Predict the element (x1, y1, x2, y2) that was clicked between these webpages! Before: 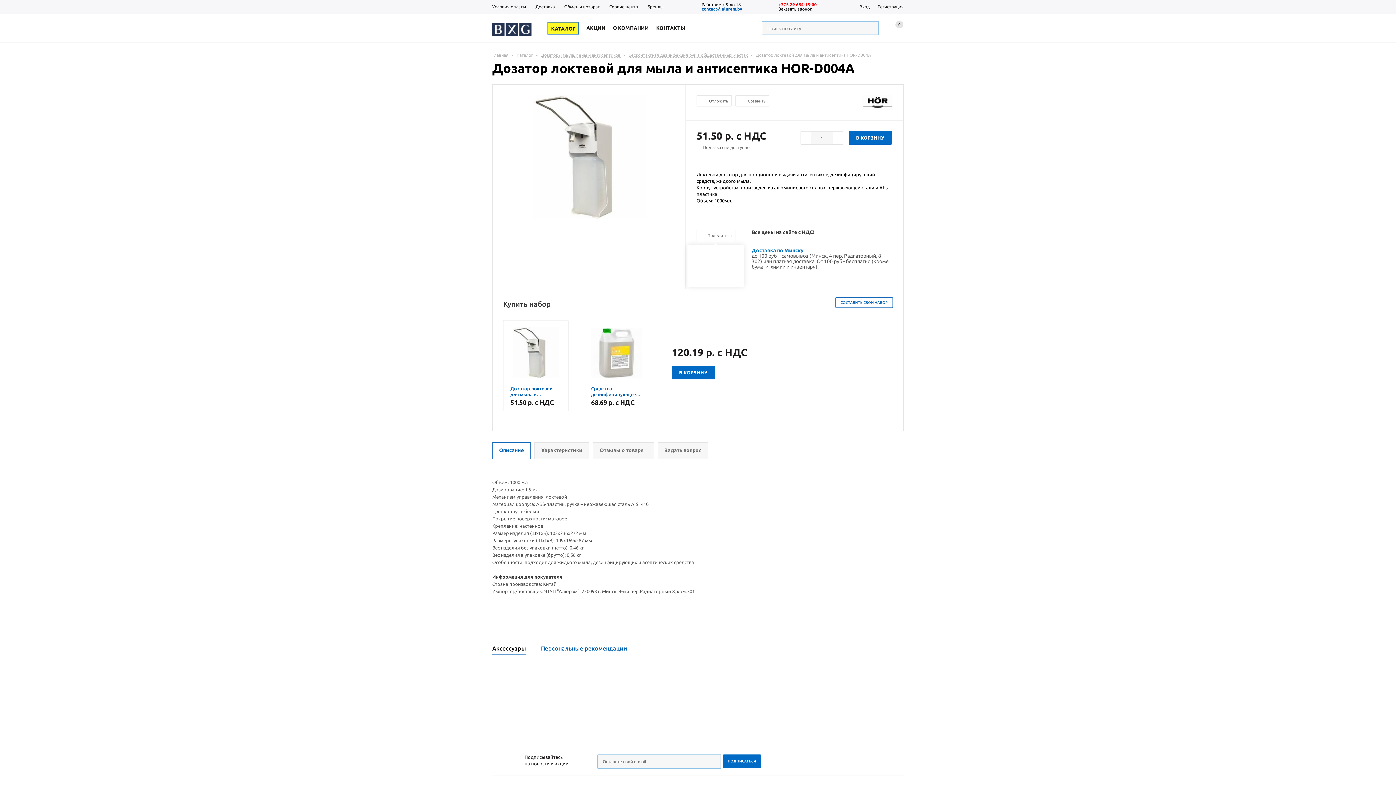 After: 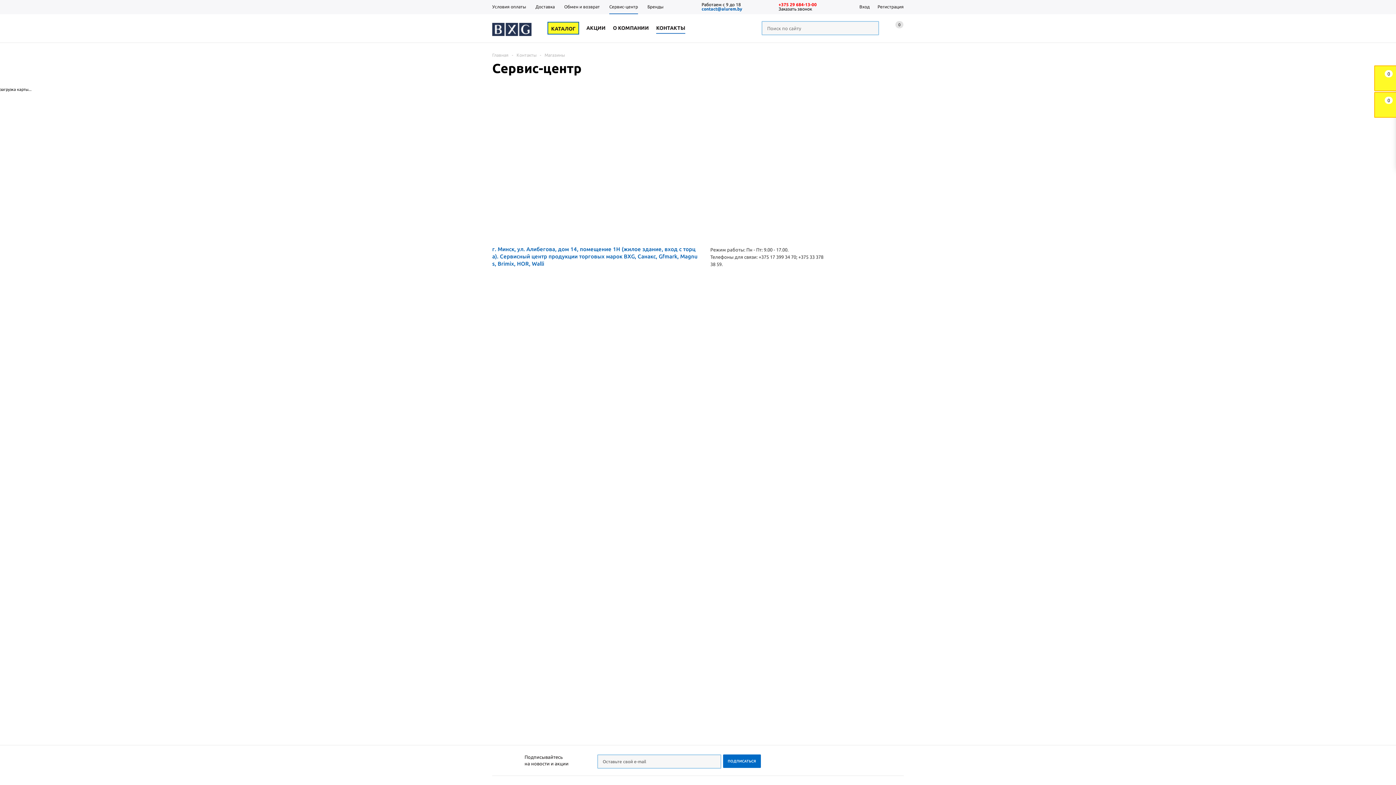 Action: label: Сервис-центр bbox: (604, 0, 642, 14)